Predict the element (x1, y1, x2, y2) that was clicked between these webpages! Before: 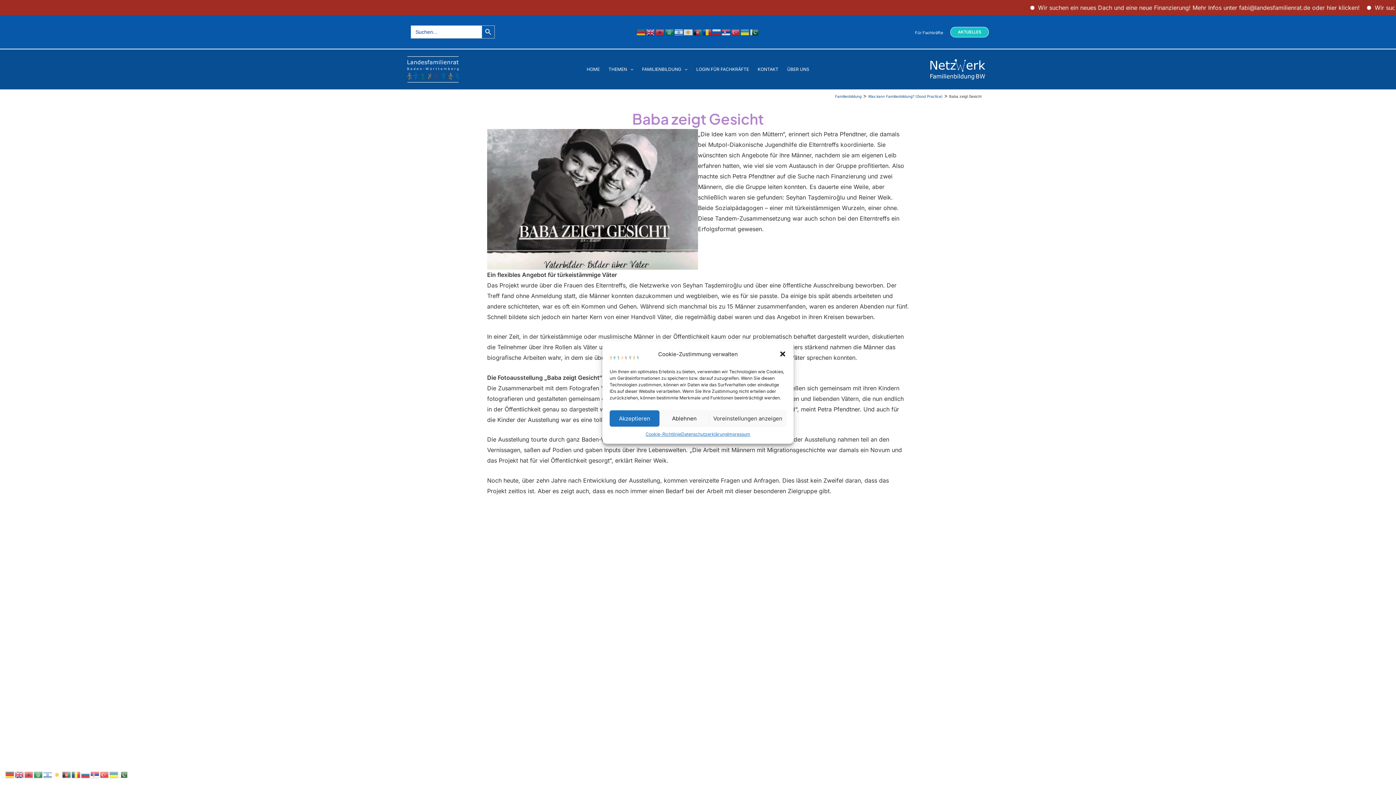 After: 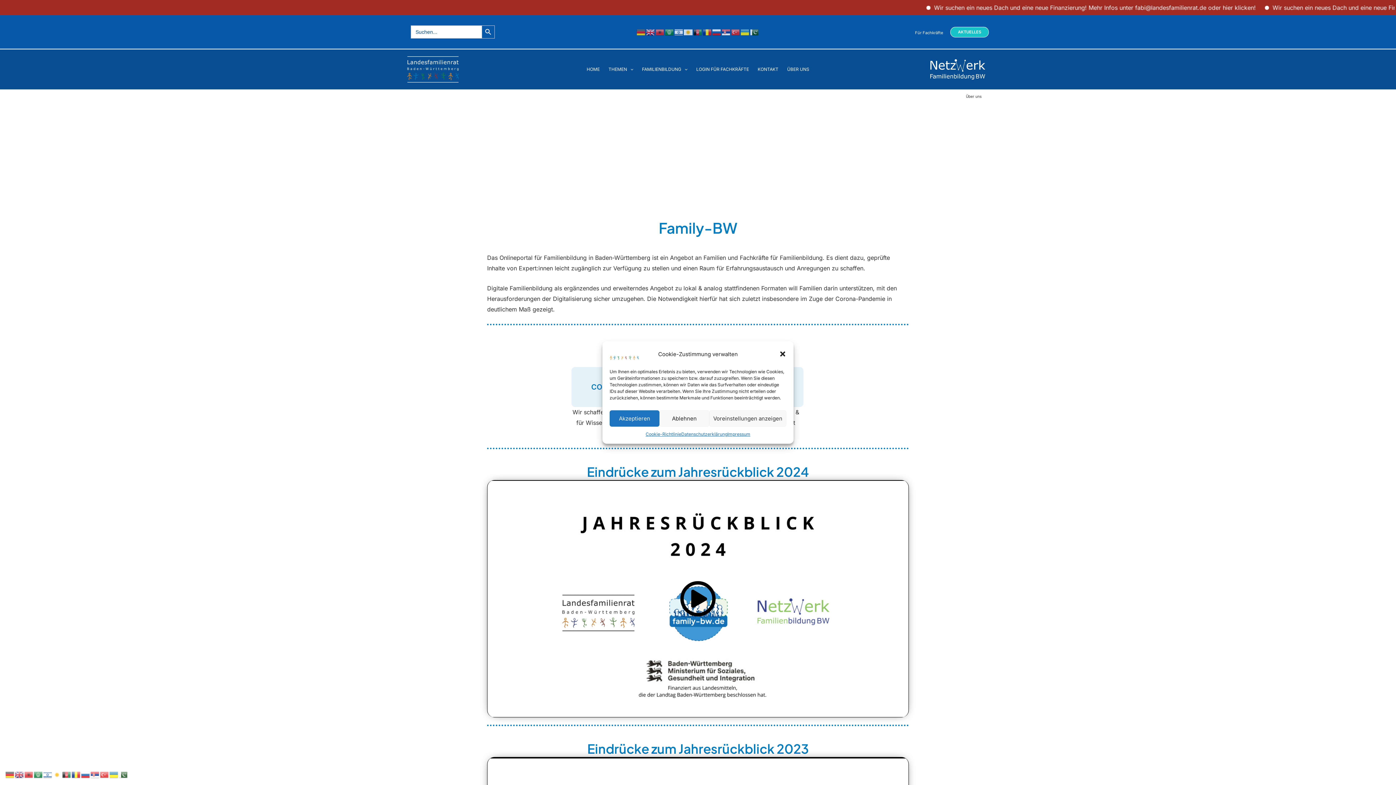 Action: label: ÜBER UNS bbox: (782, 49, 813, 89)